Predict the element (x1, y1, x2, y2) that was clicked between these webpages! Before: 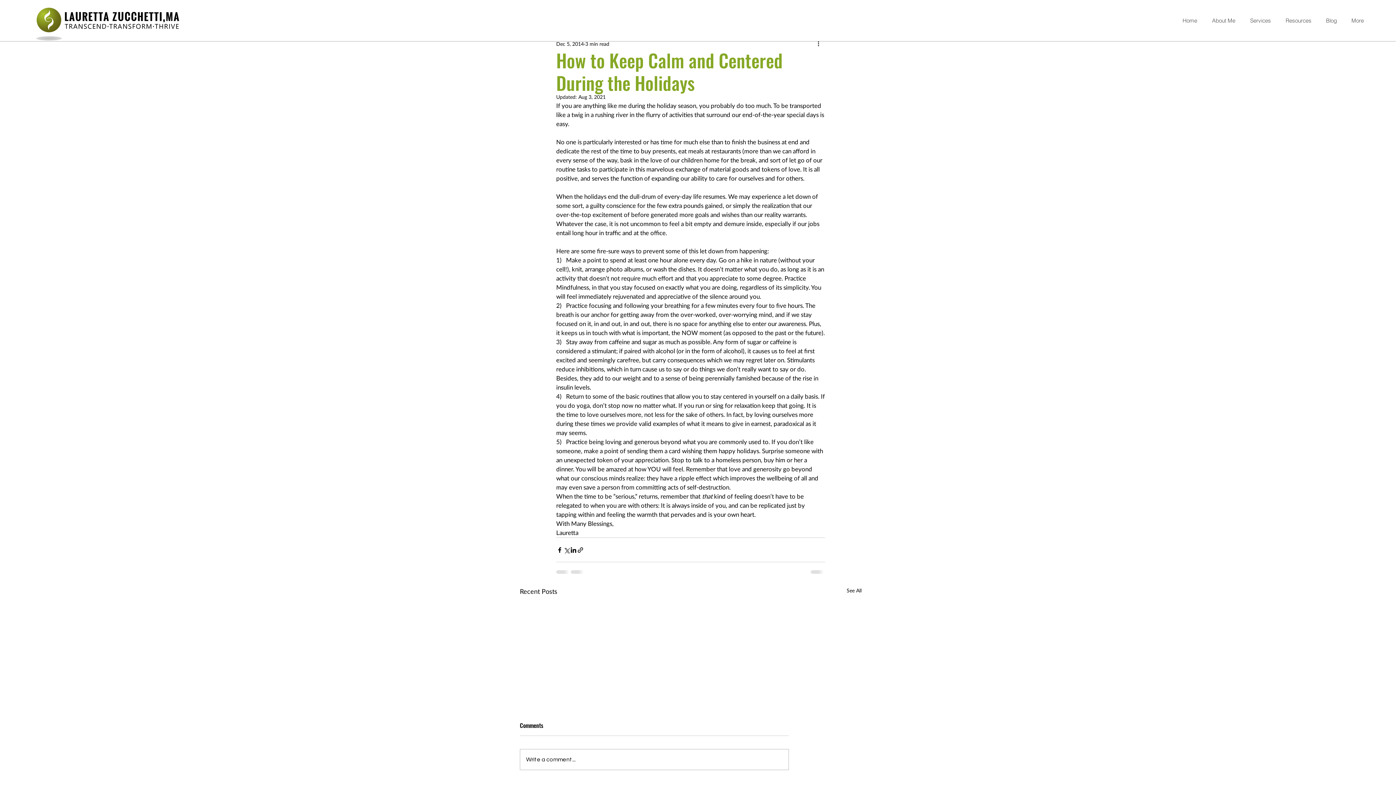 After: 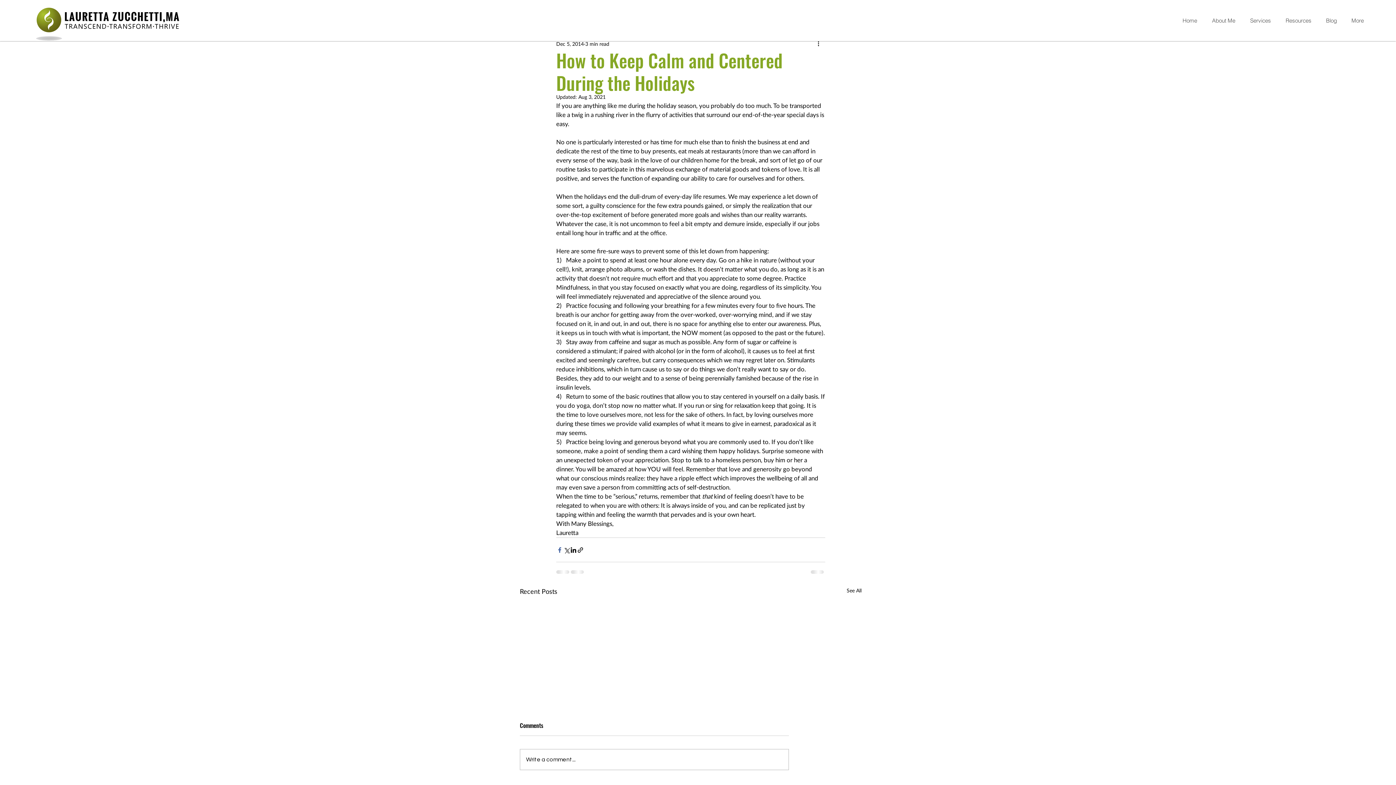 Action: bbox: (556, 546, 563, 553) label: Share via Facebook